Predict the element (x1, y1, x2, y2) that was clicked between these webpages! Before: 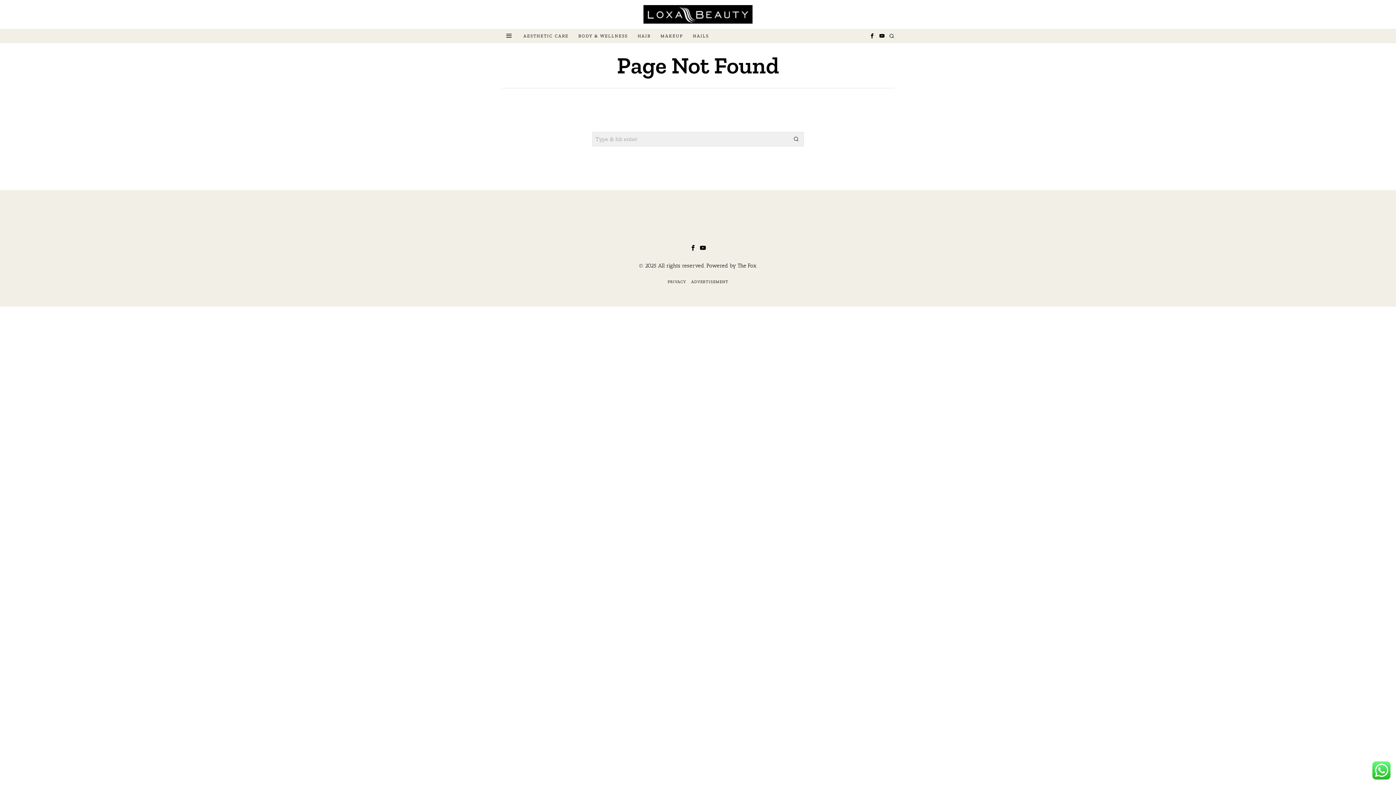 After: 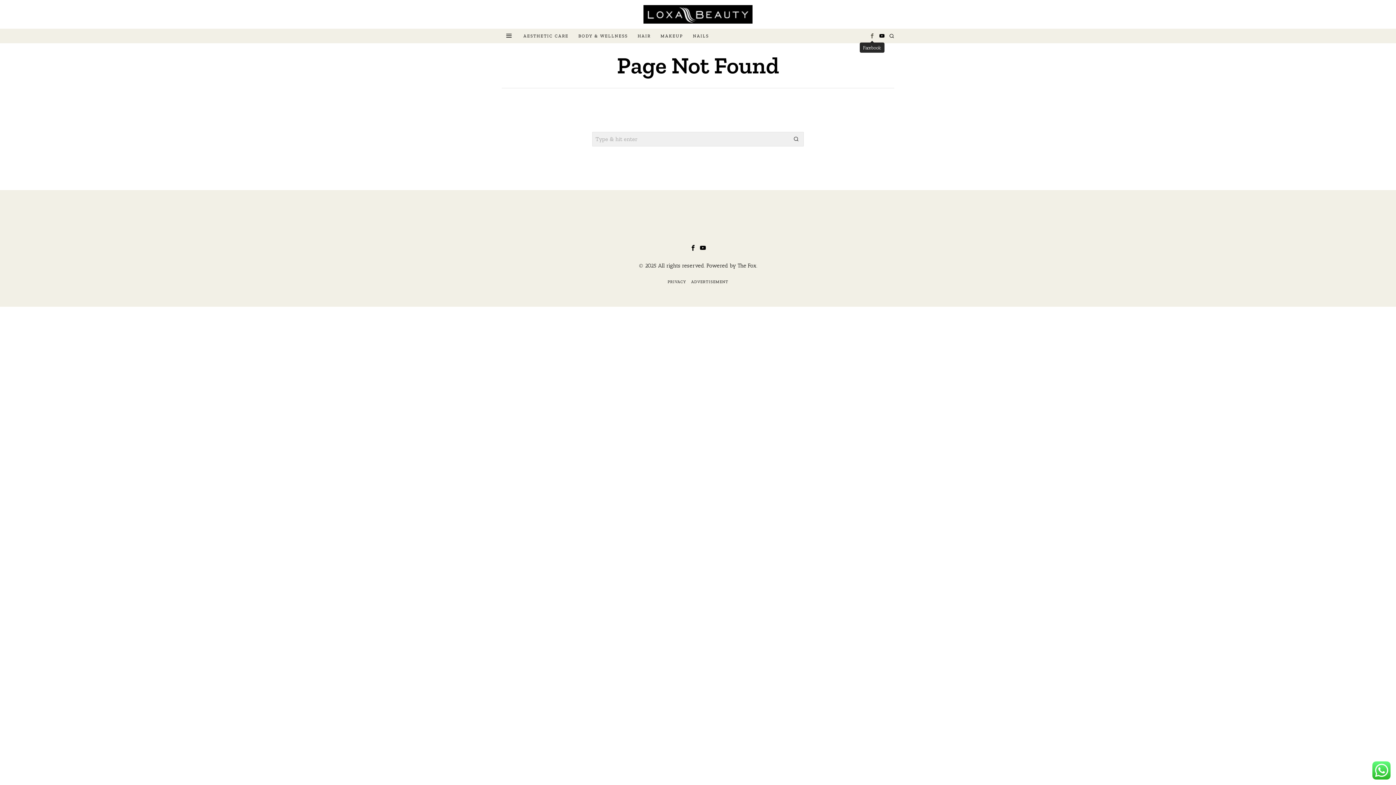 Action: label: Facebook bbox: (868, 31, 876, 40)